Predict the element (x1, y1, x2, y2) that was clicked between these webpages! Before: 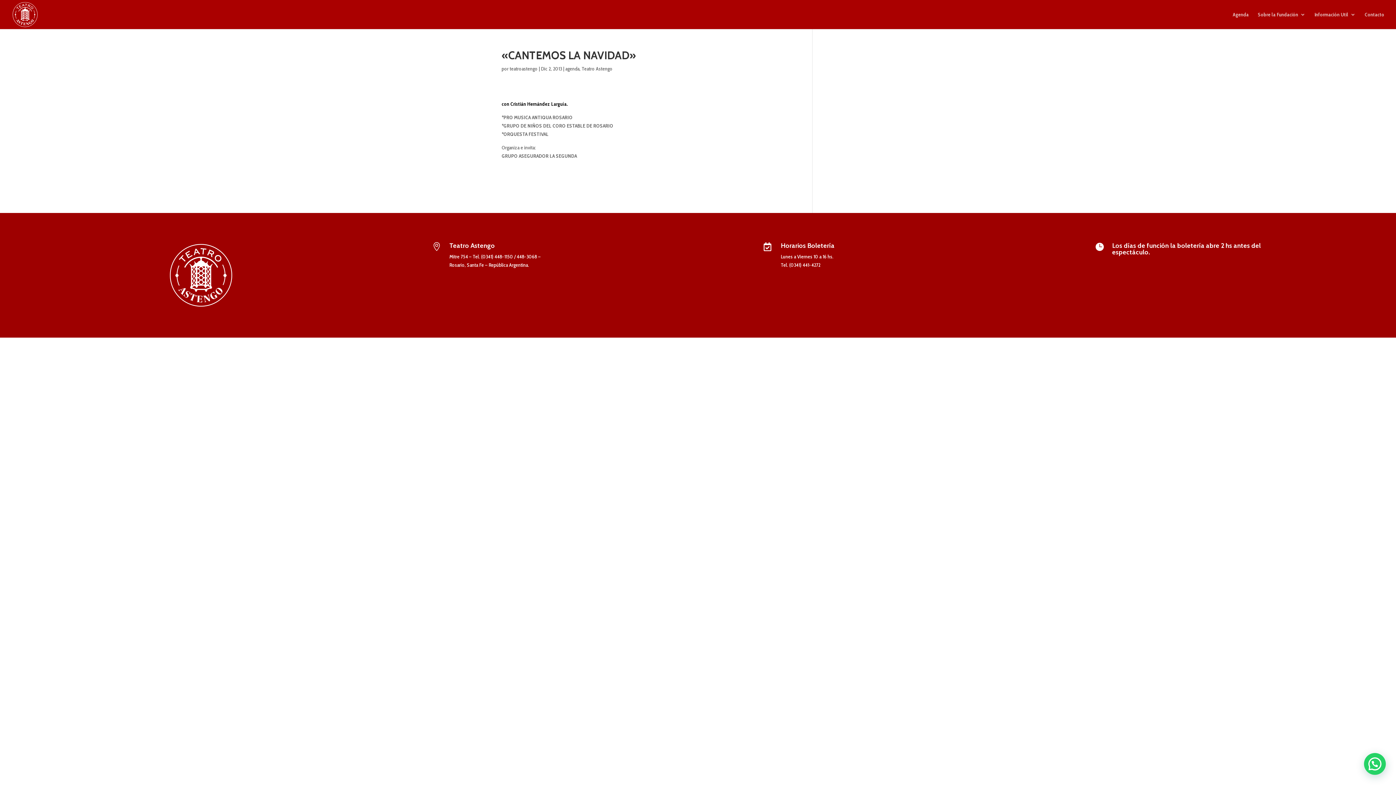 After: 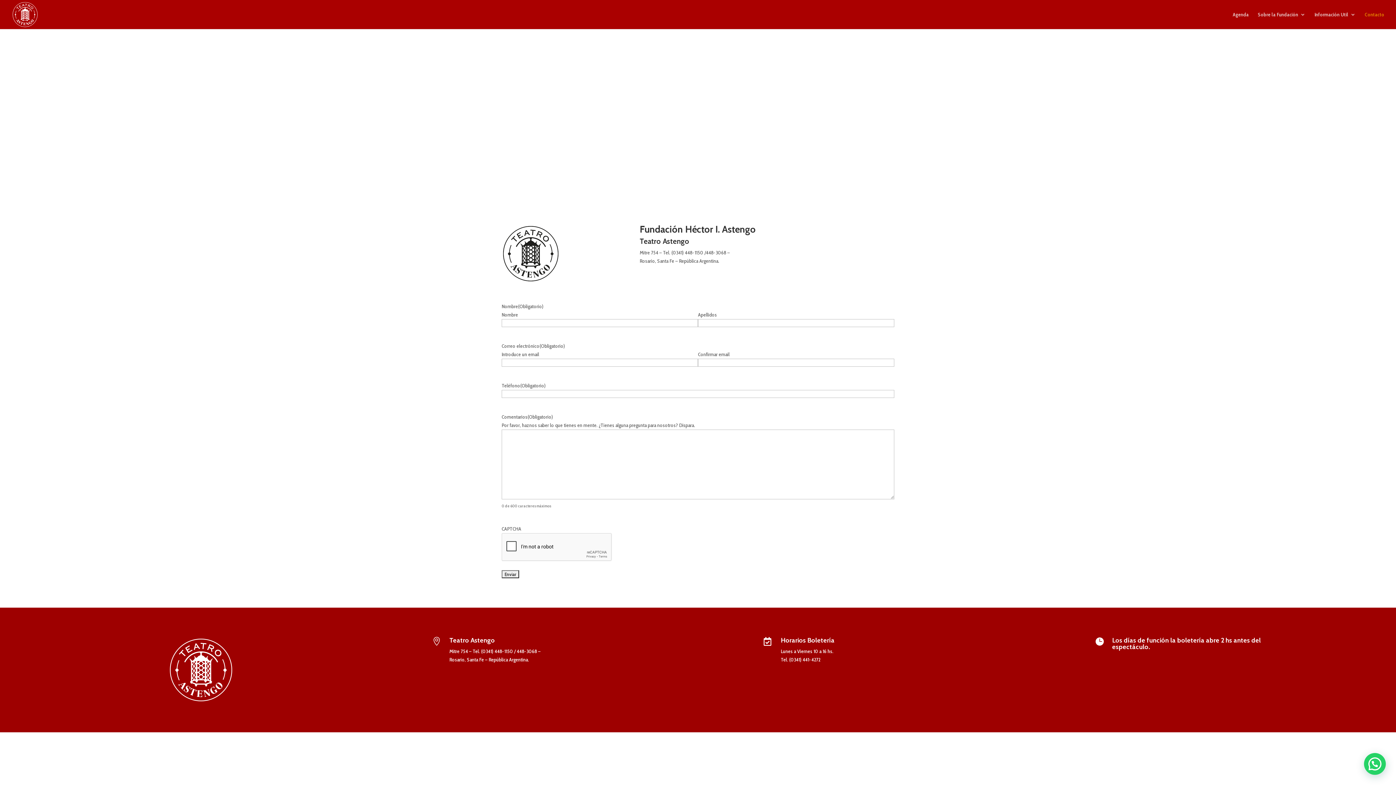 Action: label: Contacto bbox: (1365, 12, 1384, 29)